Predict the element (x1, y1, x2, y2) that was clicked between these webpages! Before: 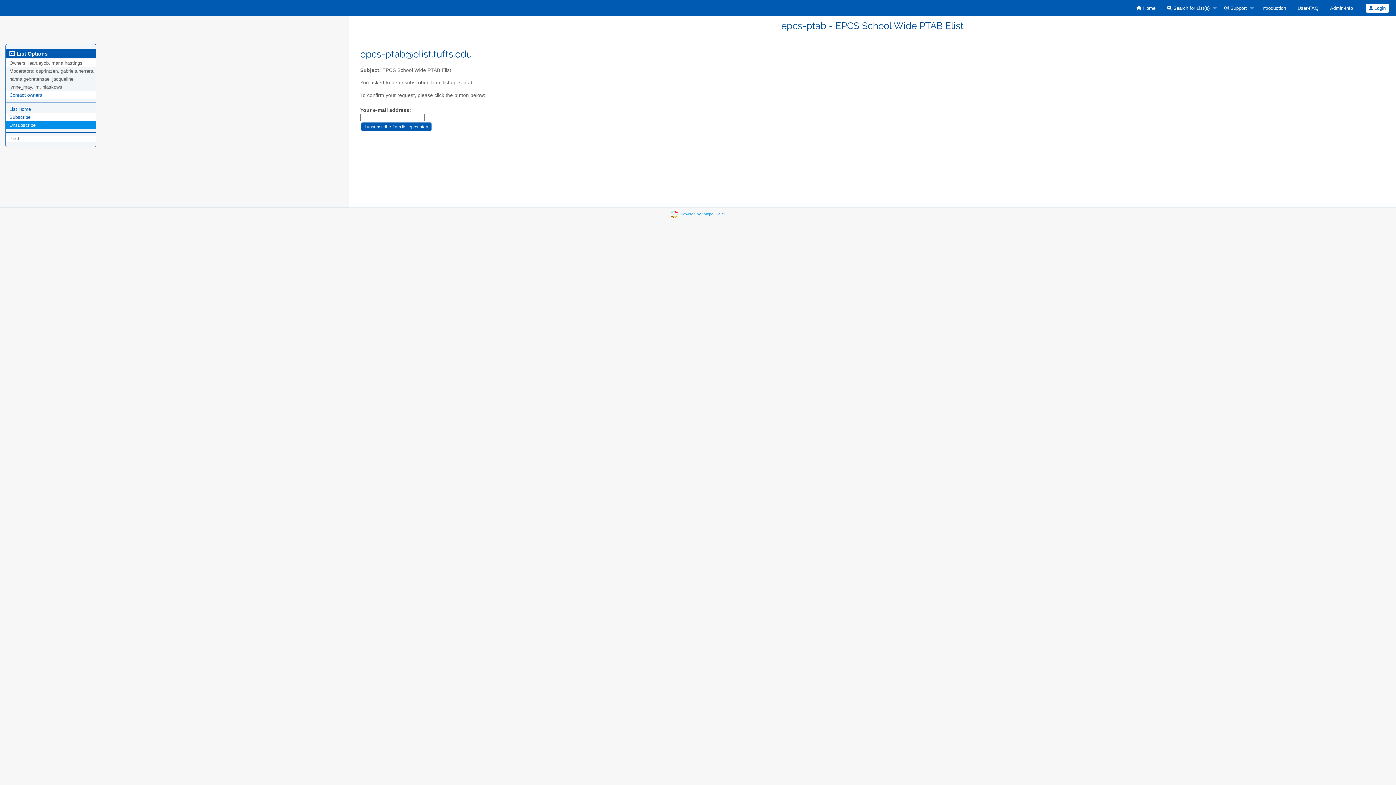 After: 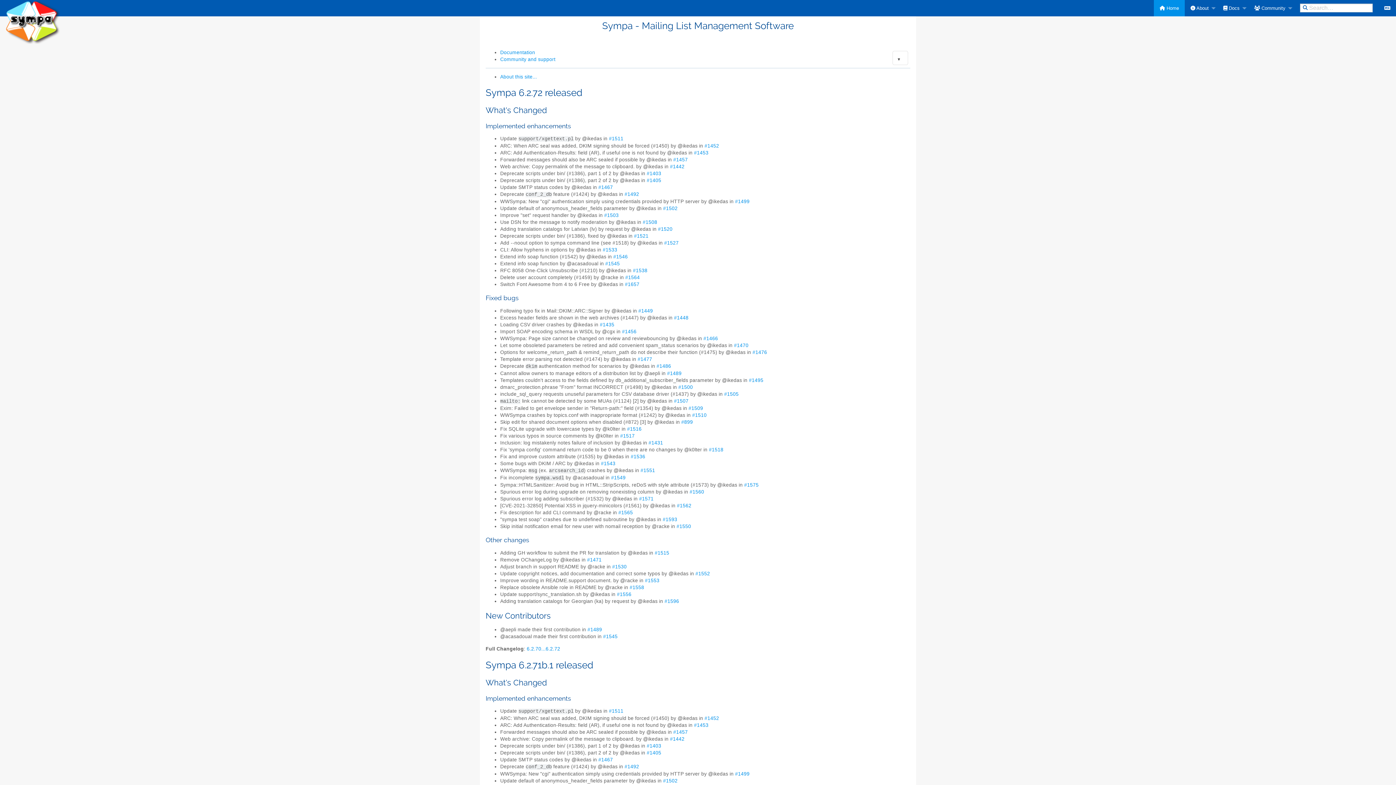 Action: bbox: (680, 212, 725, 216) label: Powered by Sympa 6.2.72